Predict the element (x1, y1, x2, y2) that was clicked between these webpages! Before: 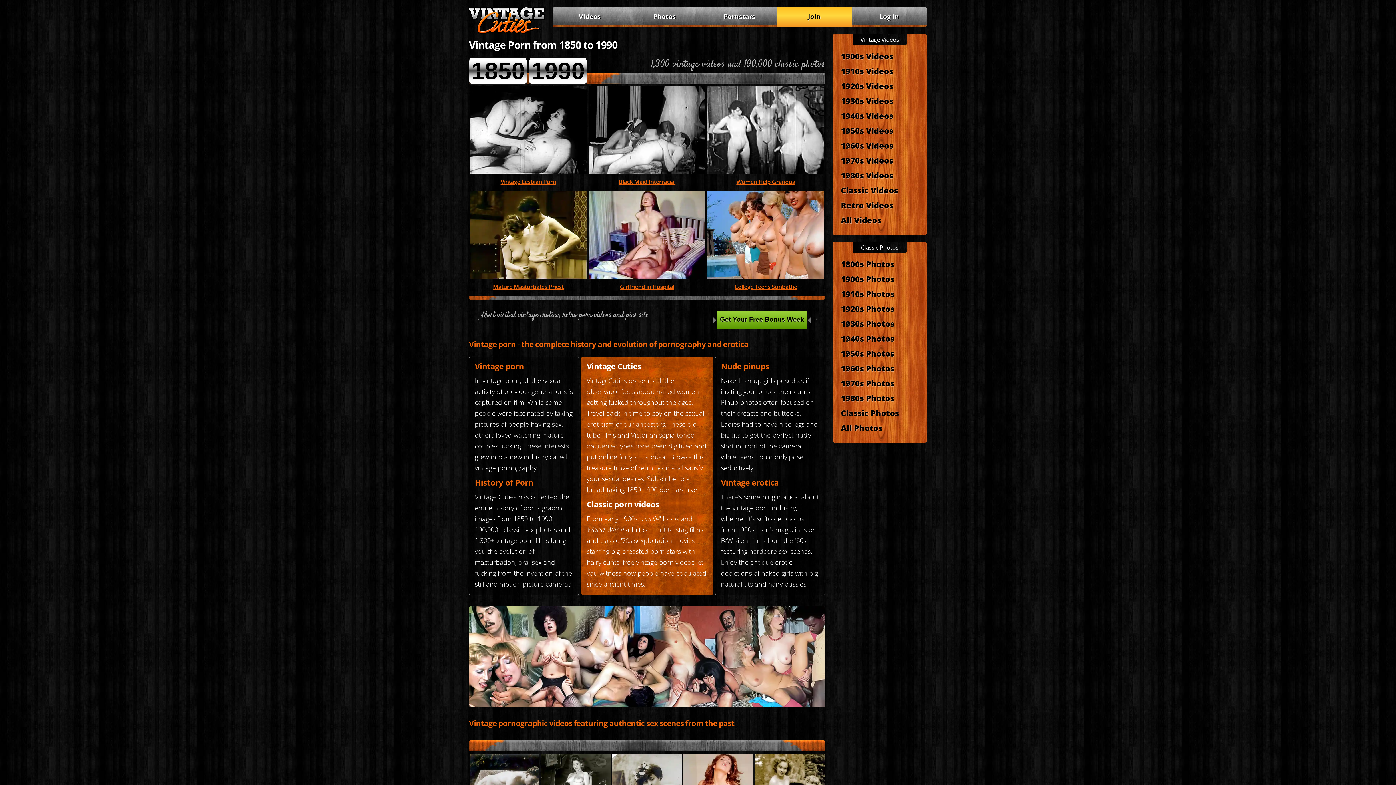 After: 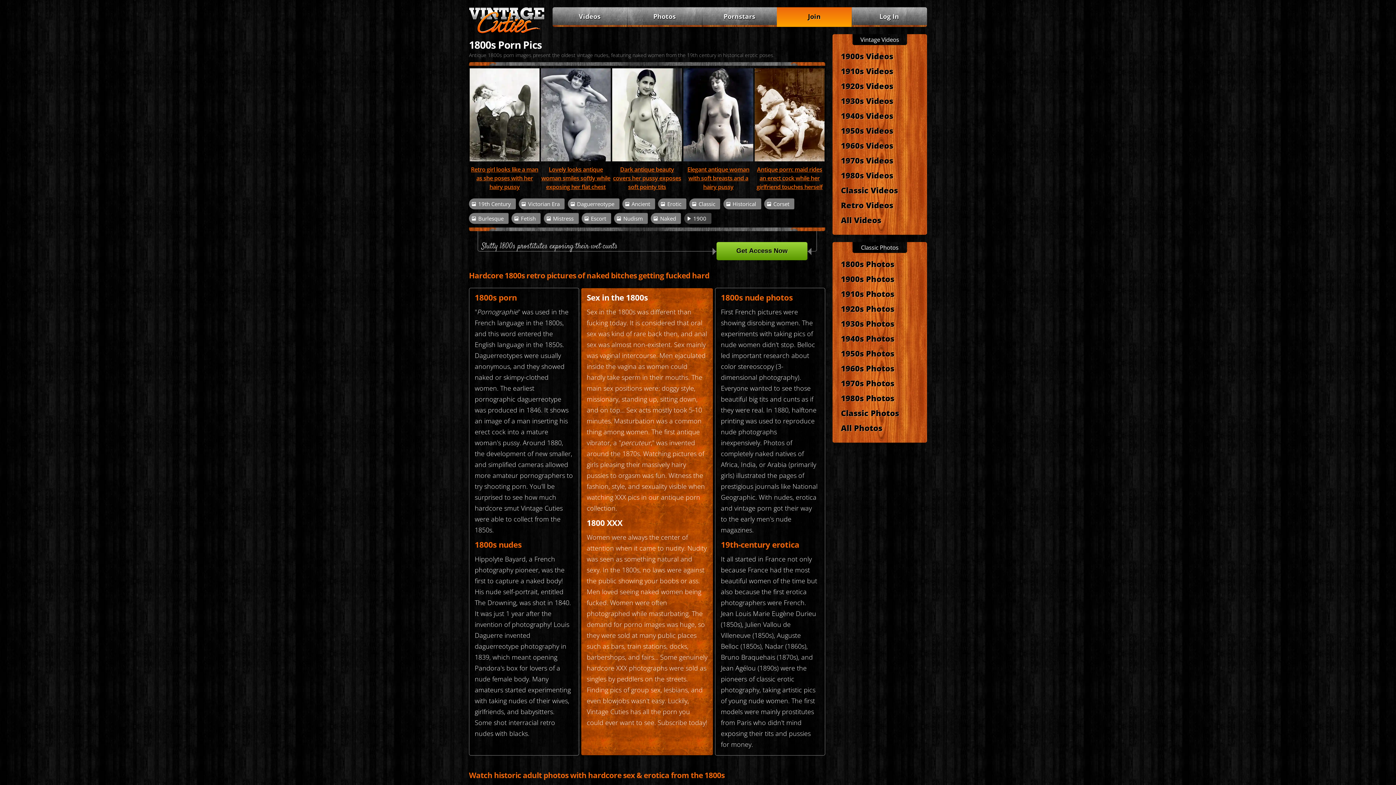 Action: bbox: (841, 256, 927, 271) label: 1800s Photos